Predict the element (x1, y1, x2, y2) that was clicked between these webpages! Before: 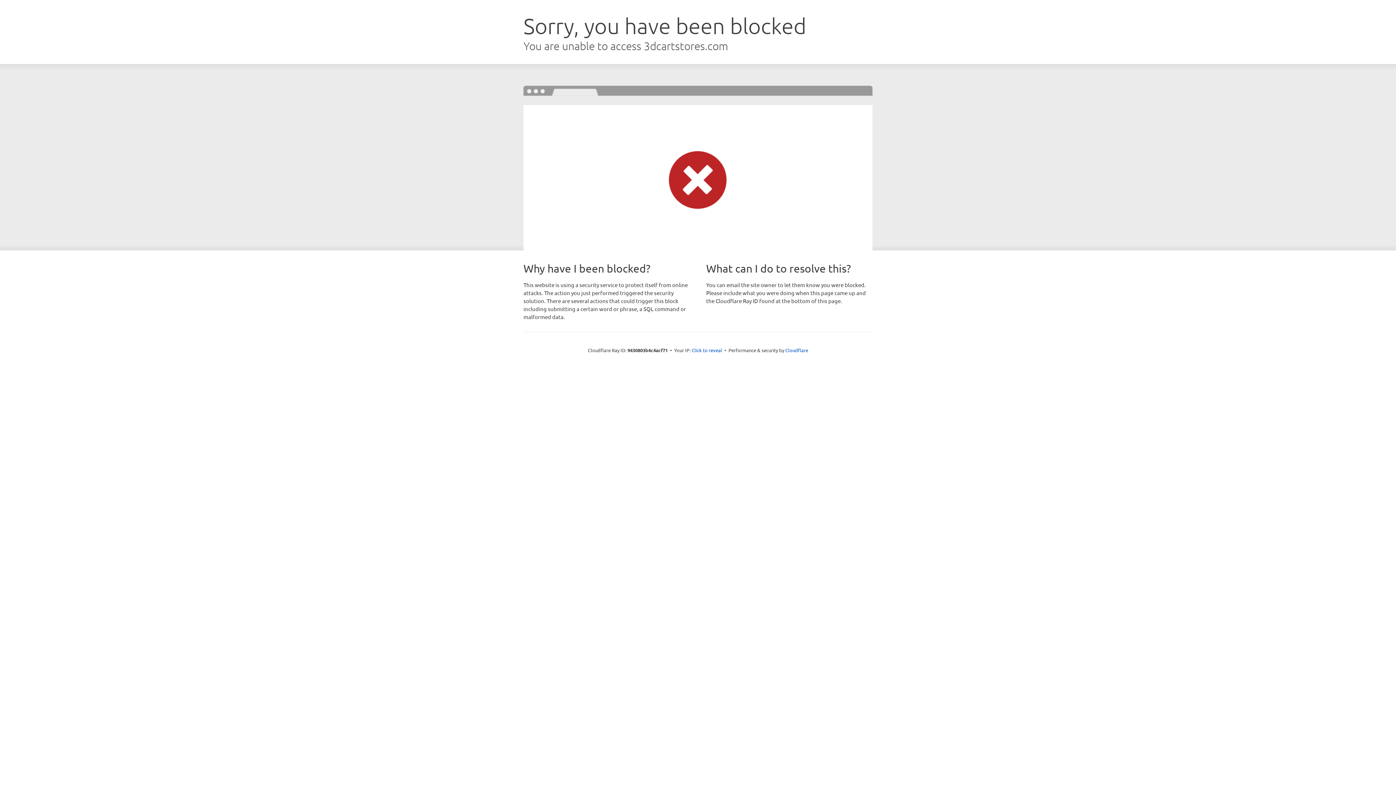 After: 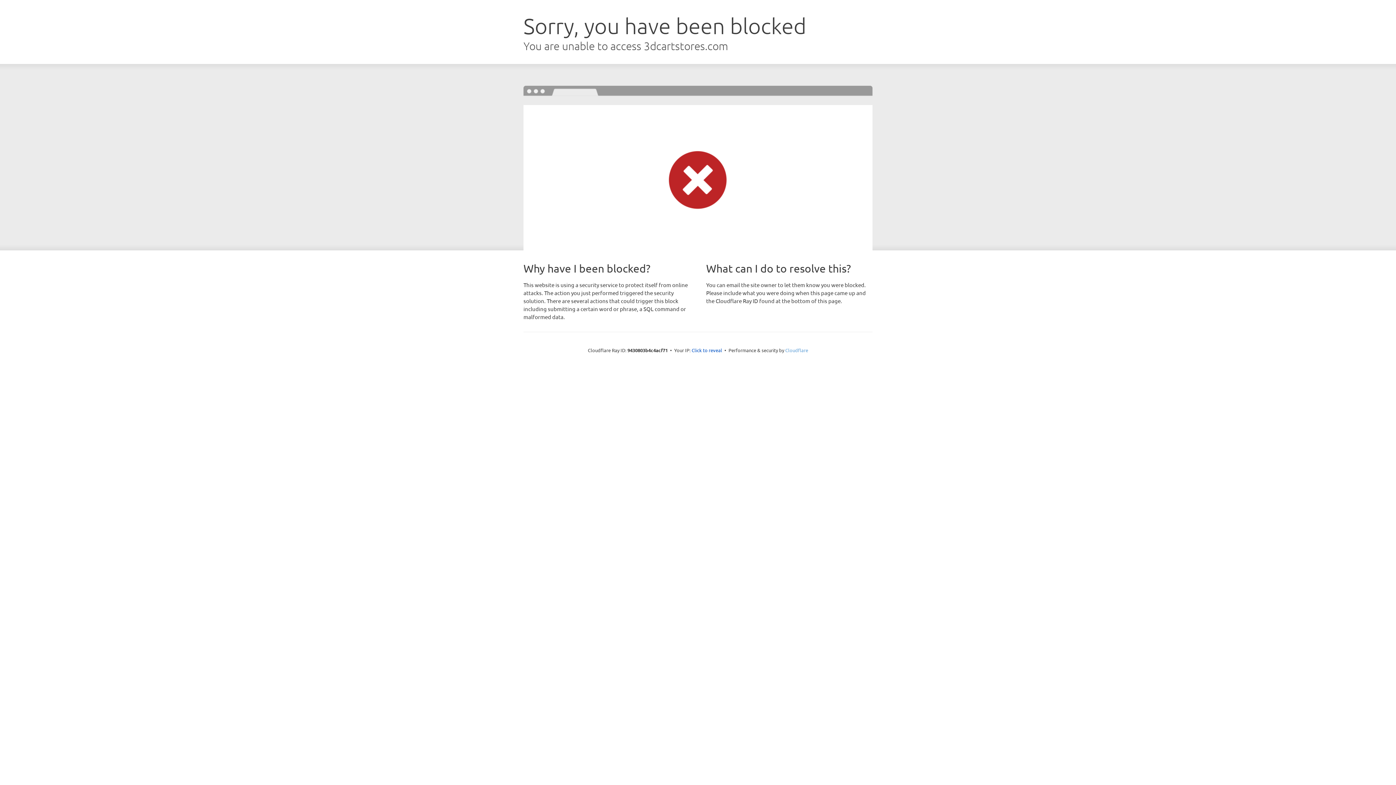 Action: bbox: (785, 347, 808, 353) label: Cloudflare